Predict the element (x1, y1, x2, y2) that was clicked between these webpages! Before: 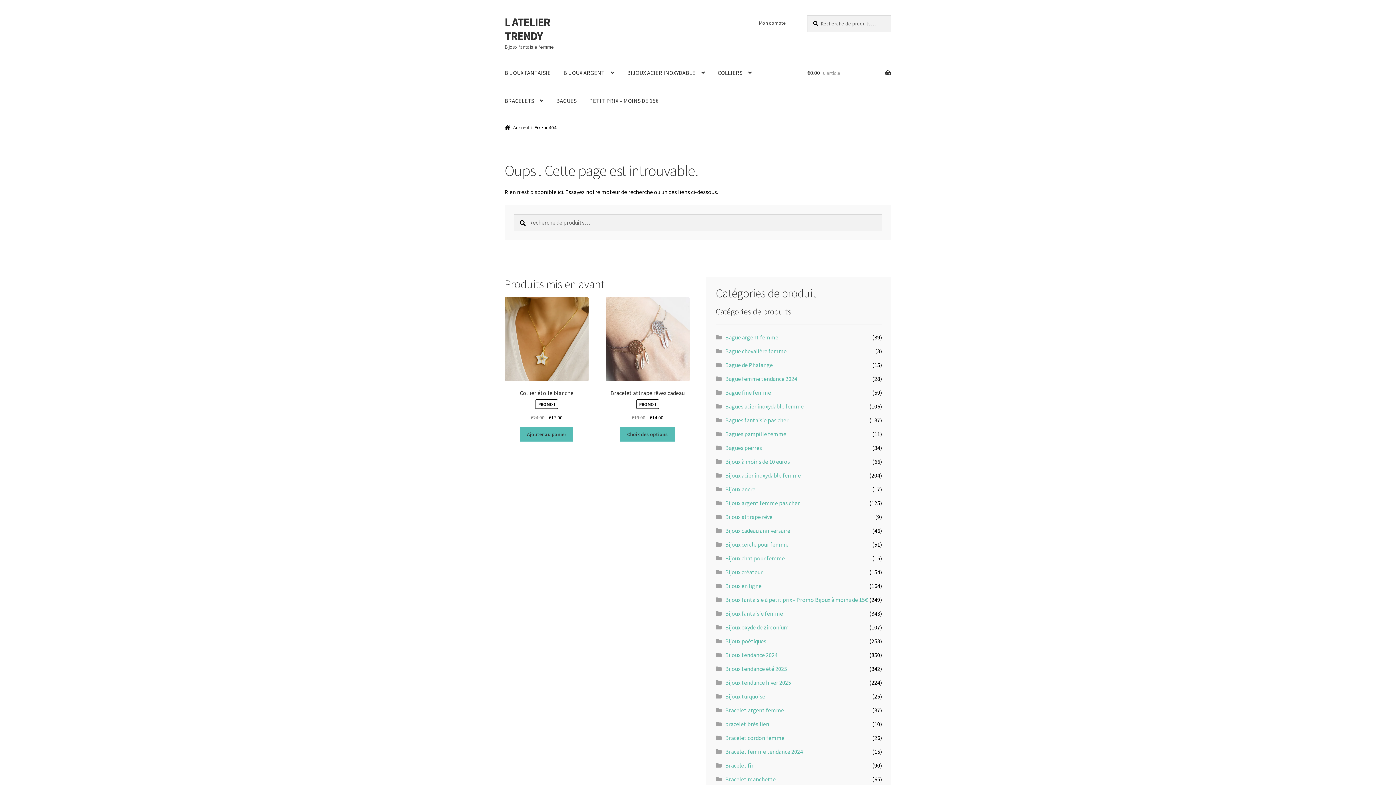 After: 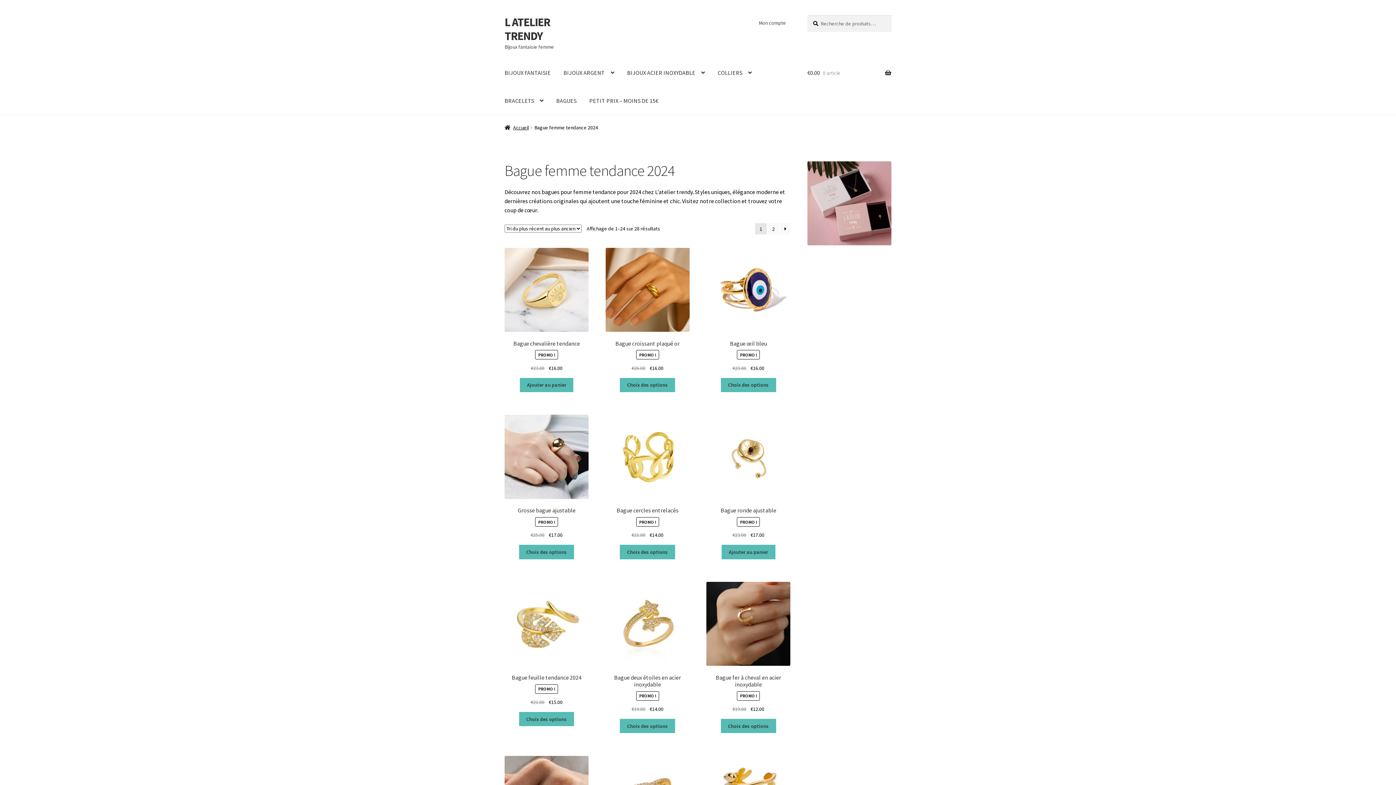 Action: label: Bague femme tendance 2024 bbox: (725, 375, 797, 382)